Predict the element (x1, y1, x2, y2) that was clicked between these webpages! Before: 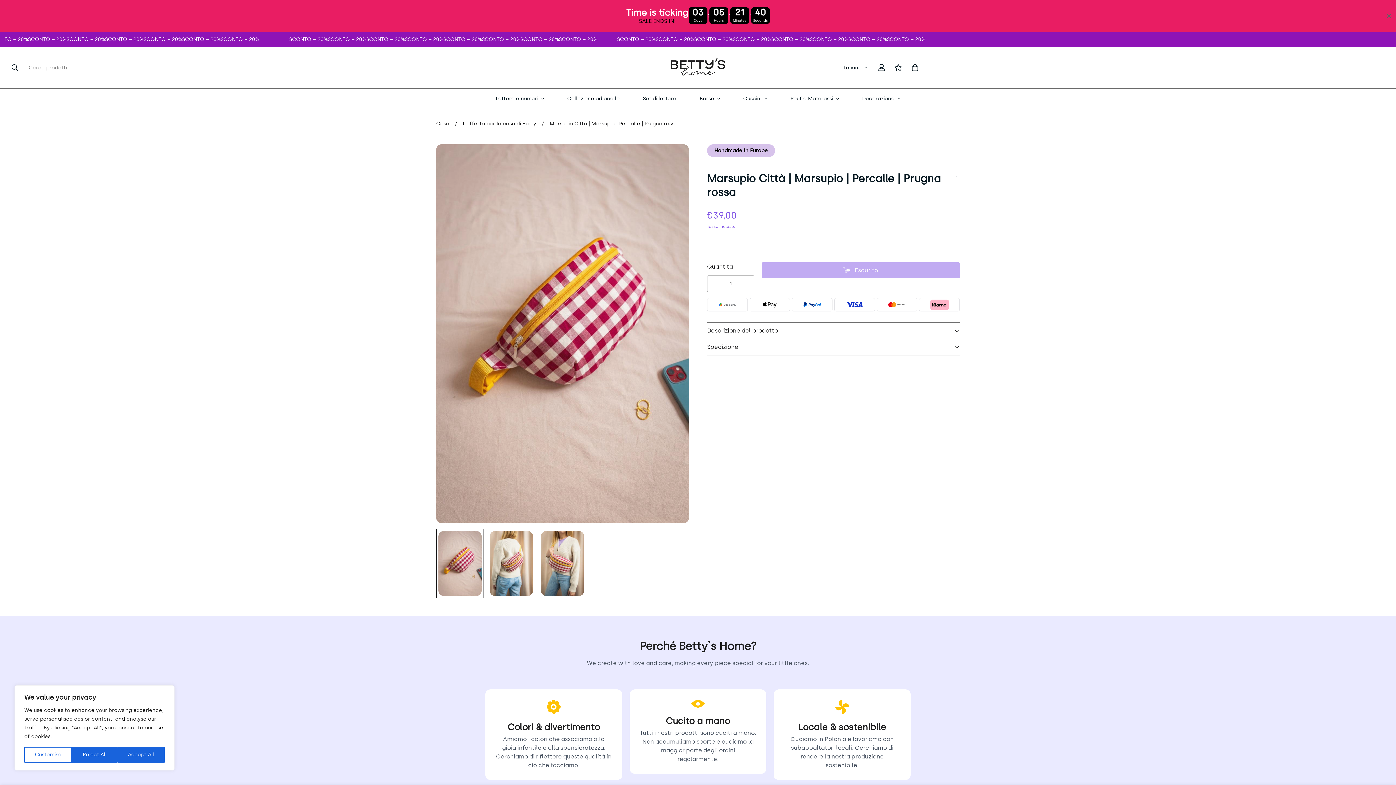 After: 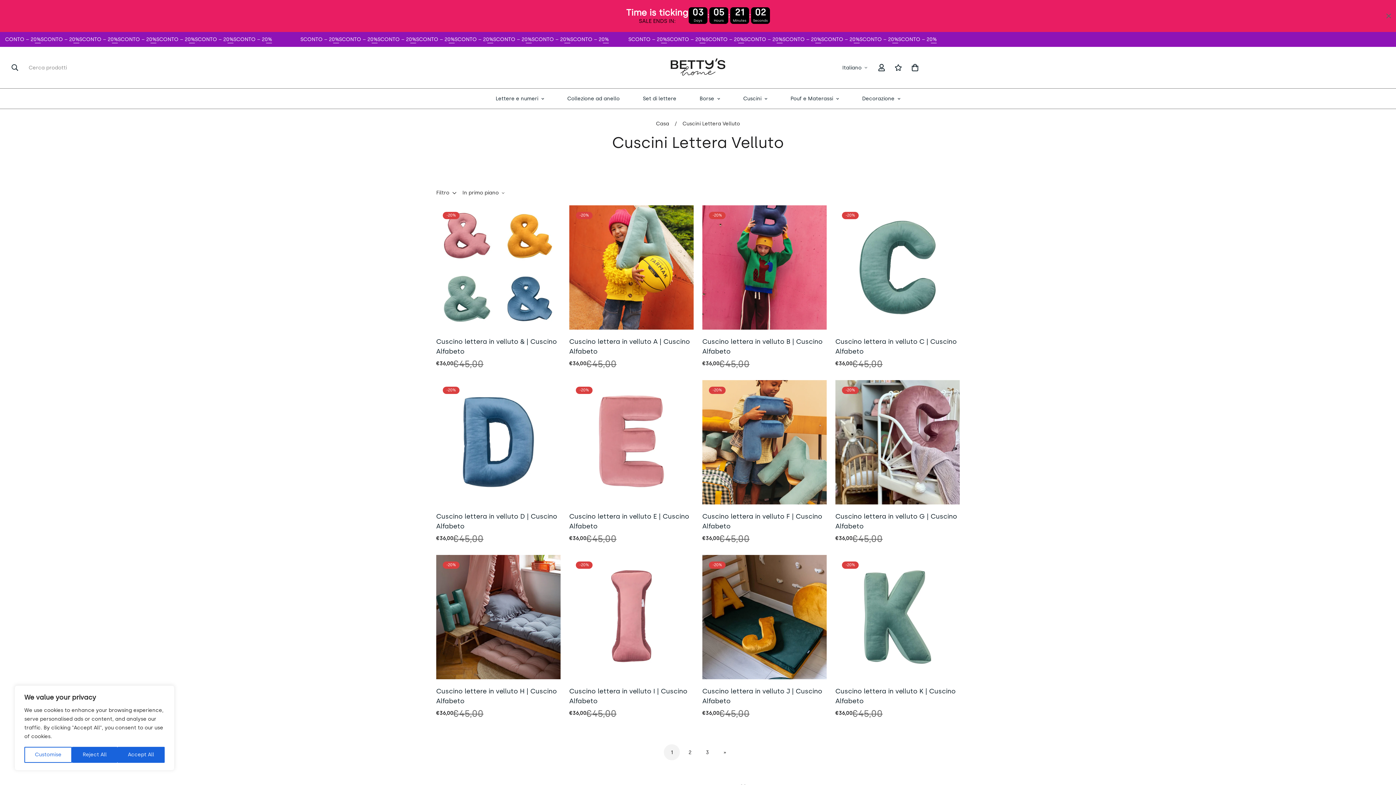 Action: label: Lettere e numeri bbox: (484, 88, 555, 108)